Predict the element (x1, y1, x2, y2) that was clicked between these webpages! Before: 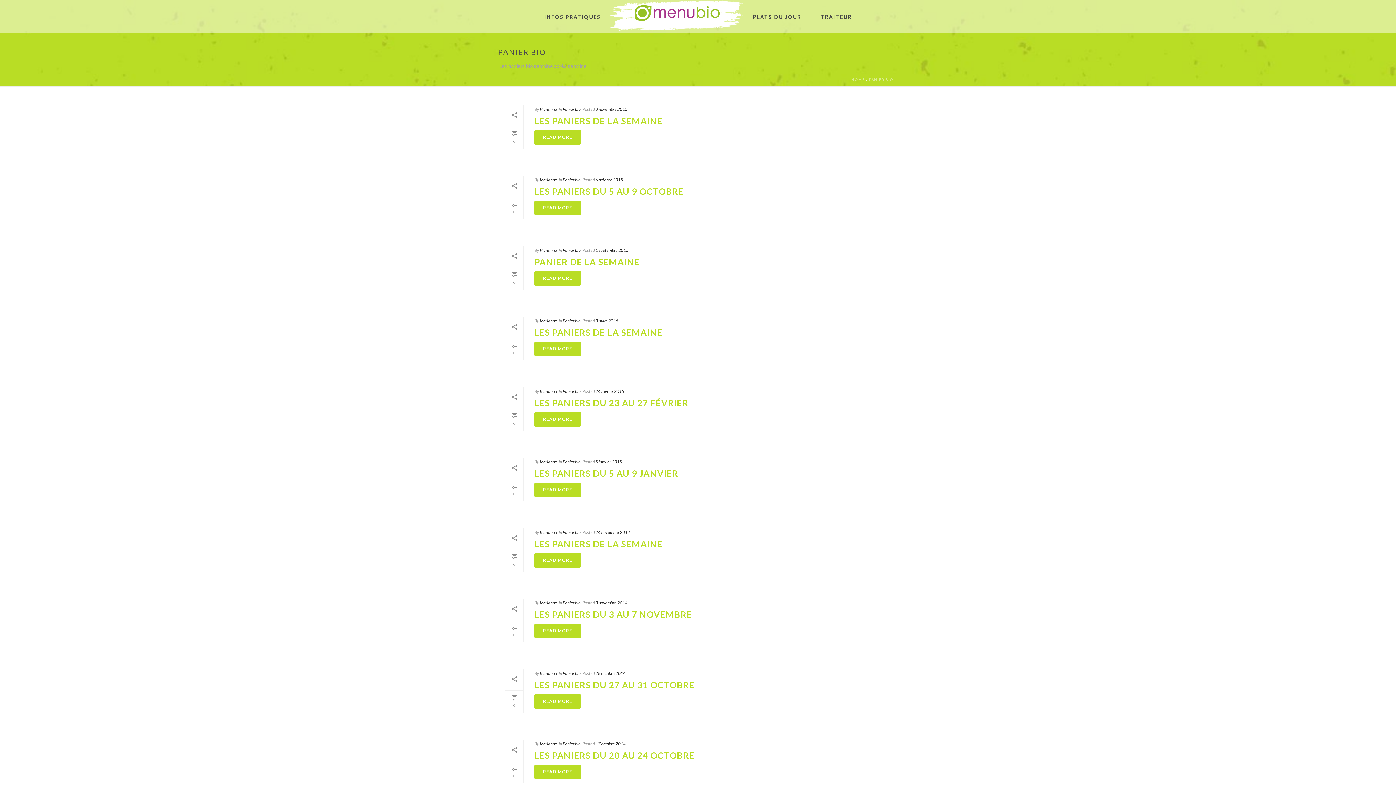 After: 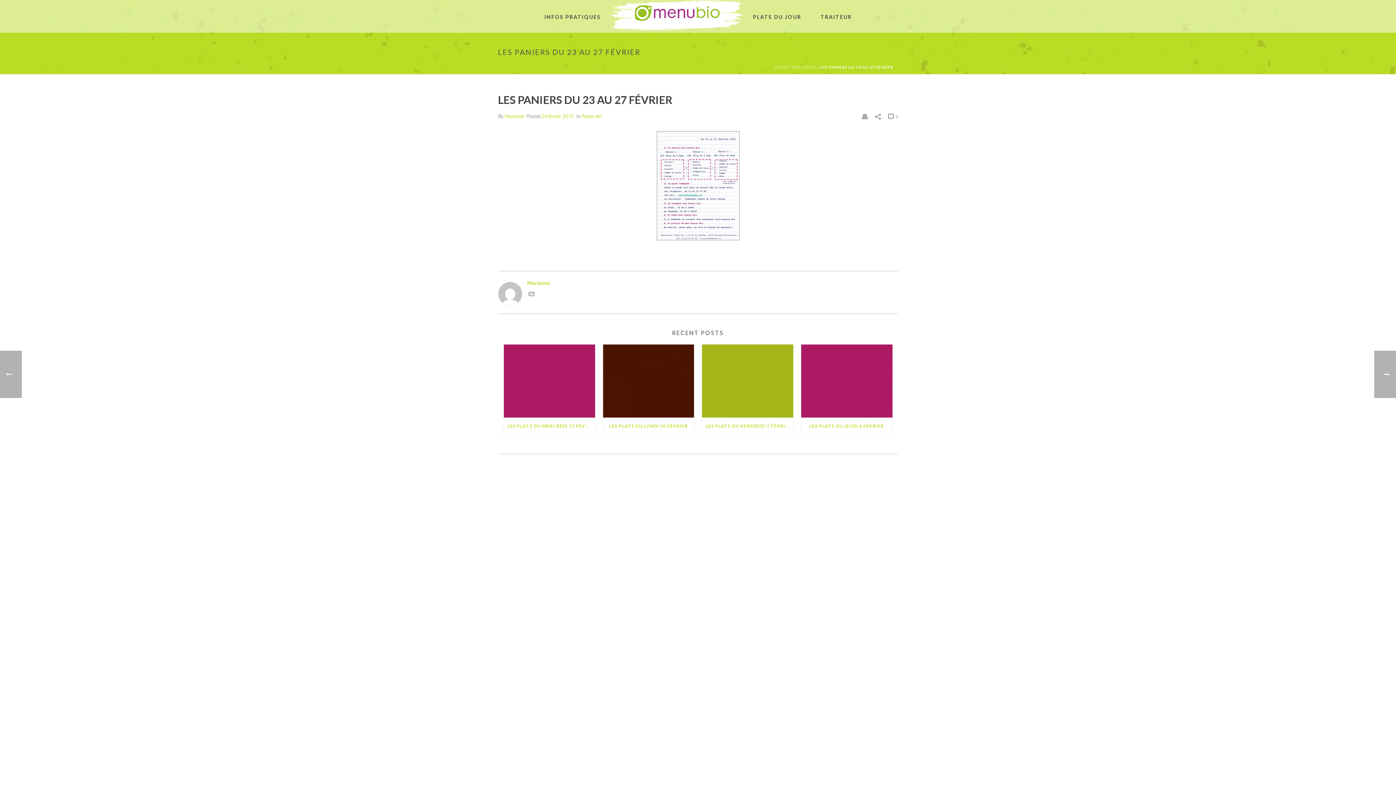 Action: bbox: (505, 408, 523, 430) label: 0